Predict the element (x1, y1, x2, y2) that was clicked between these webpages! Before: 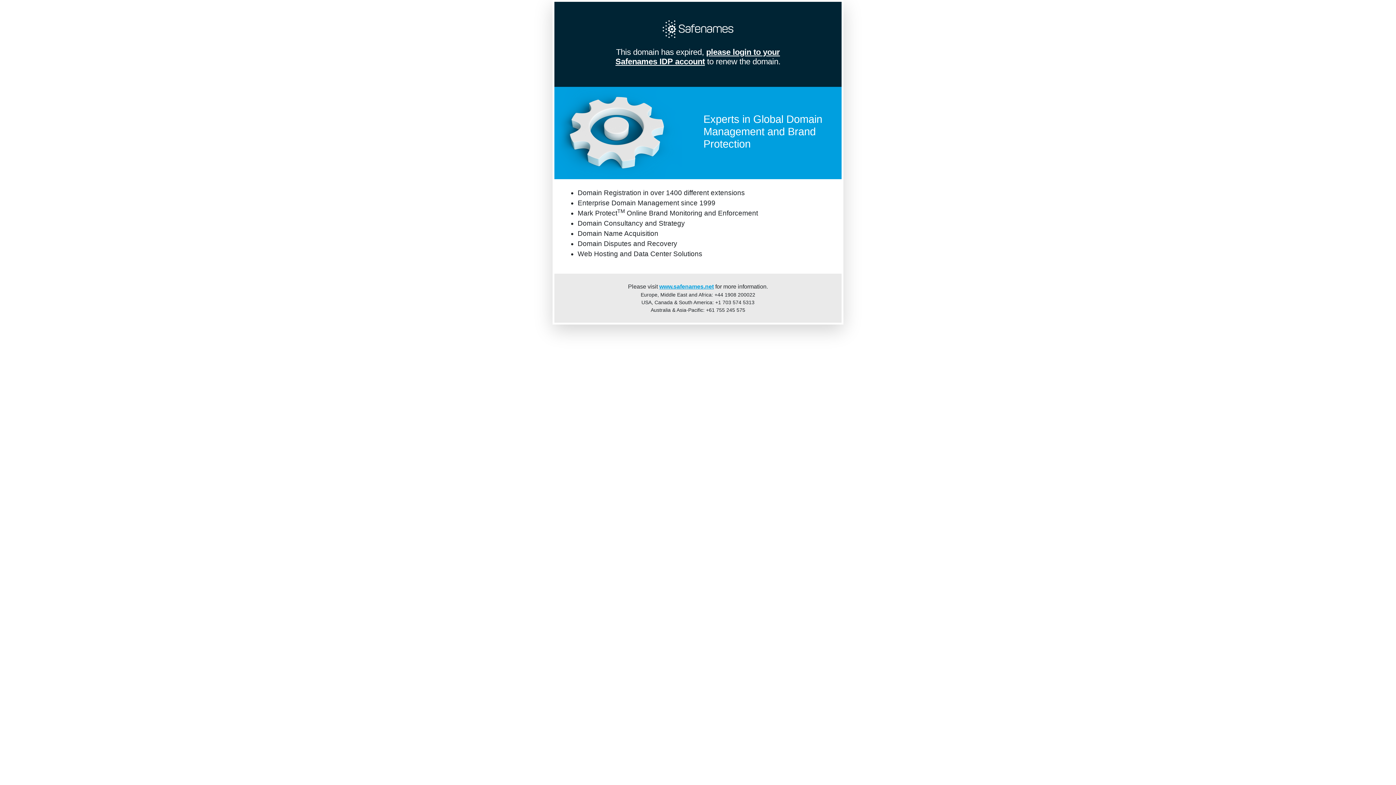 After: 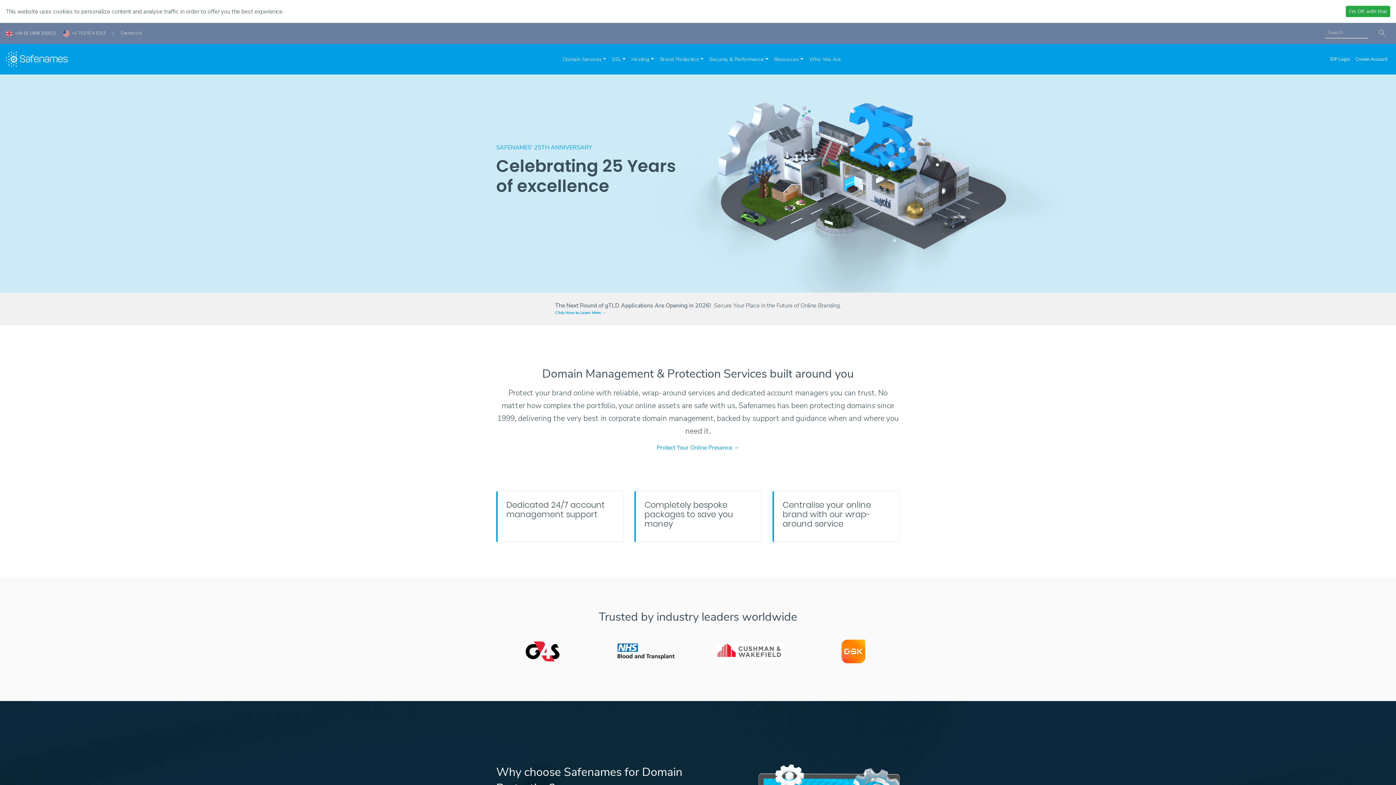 Action: bbox: (659, 283, 714, 289) label: www.safenames.net